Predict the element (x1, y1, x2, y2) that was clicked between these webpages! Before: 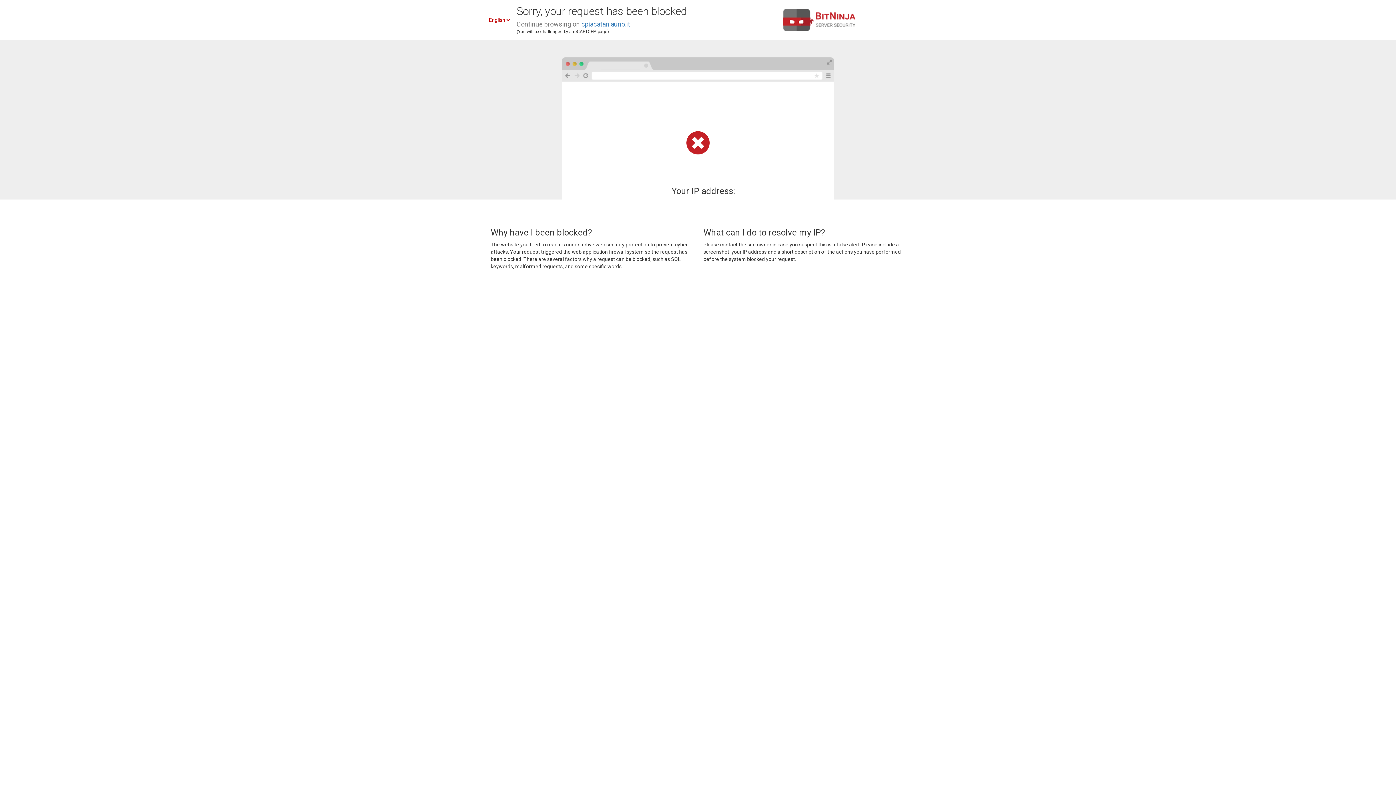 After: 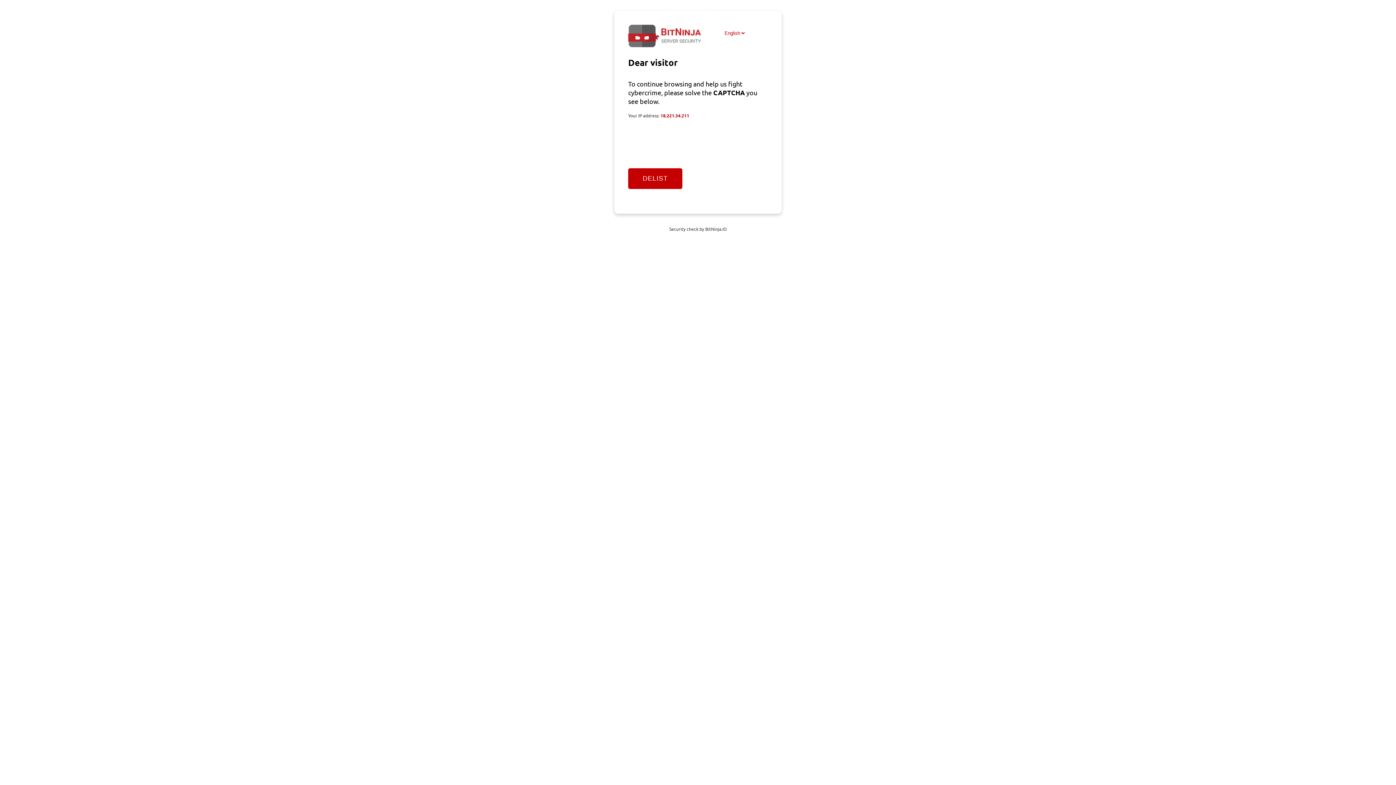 Action: label: cpiacataniauno.it bbox: (581, 20, 630, 28)